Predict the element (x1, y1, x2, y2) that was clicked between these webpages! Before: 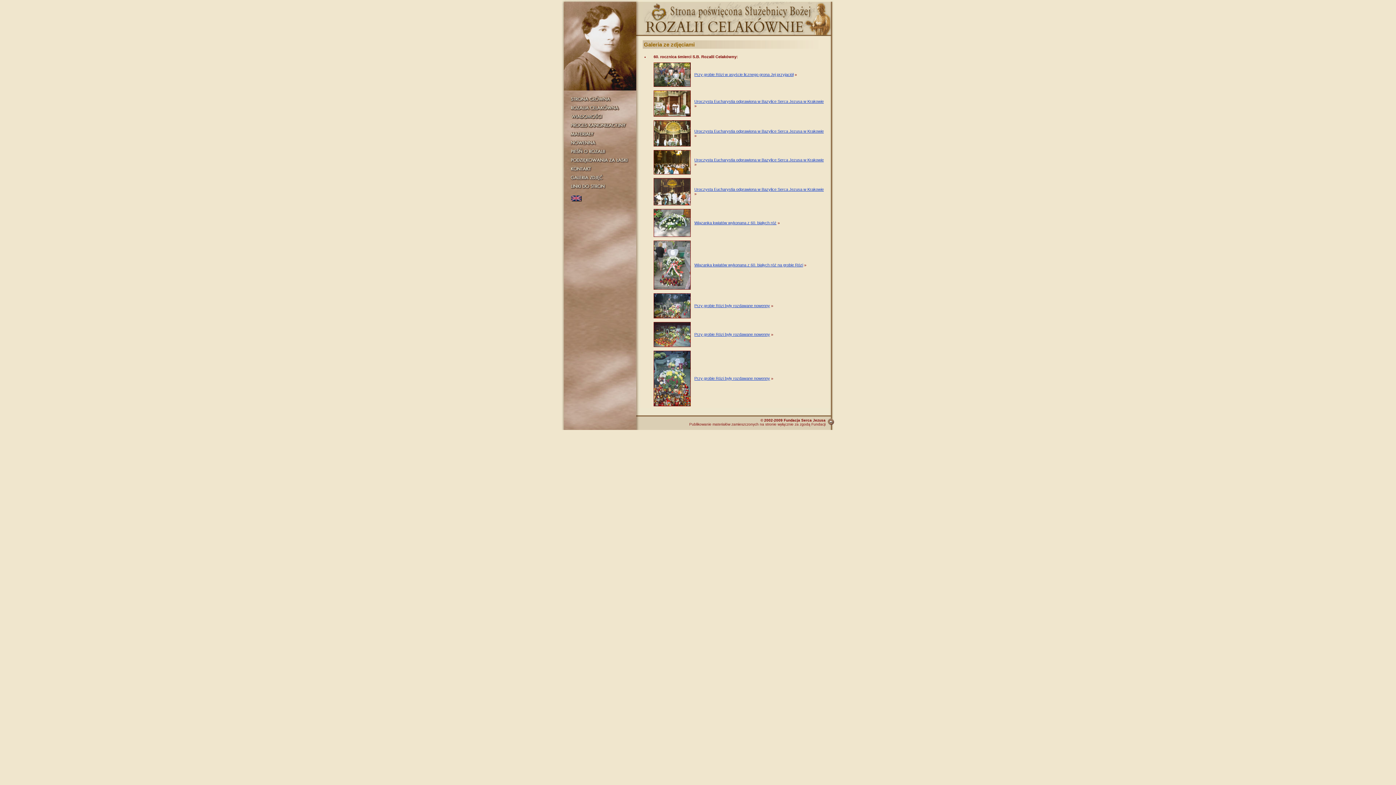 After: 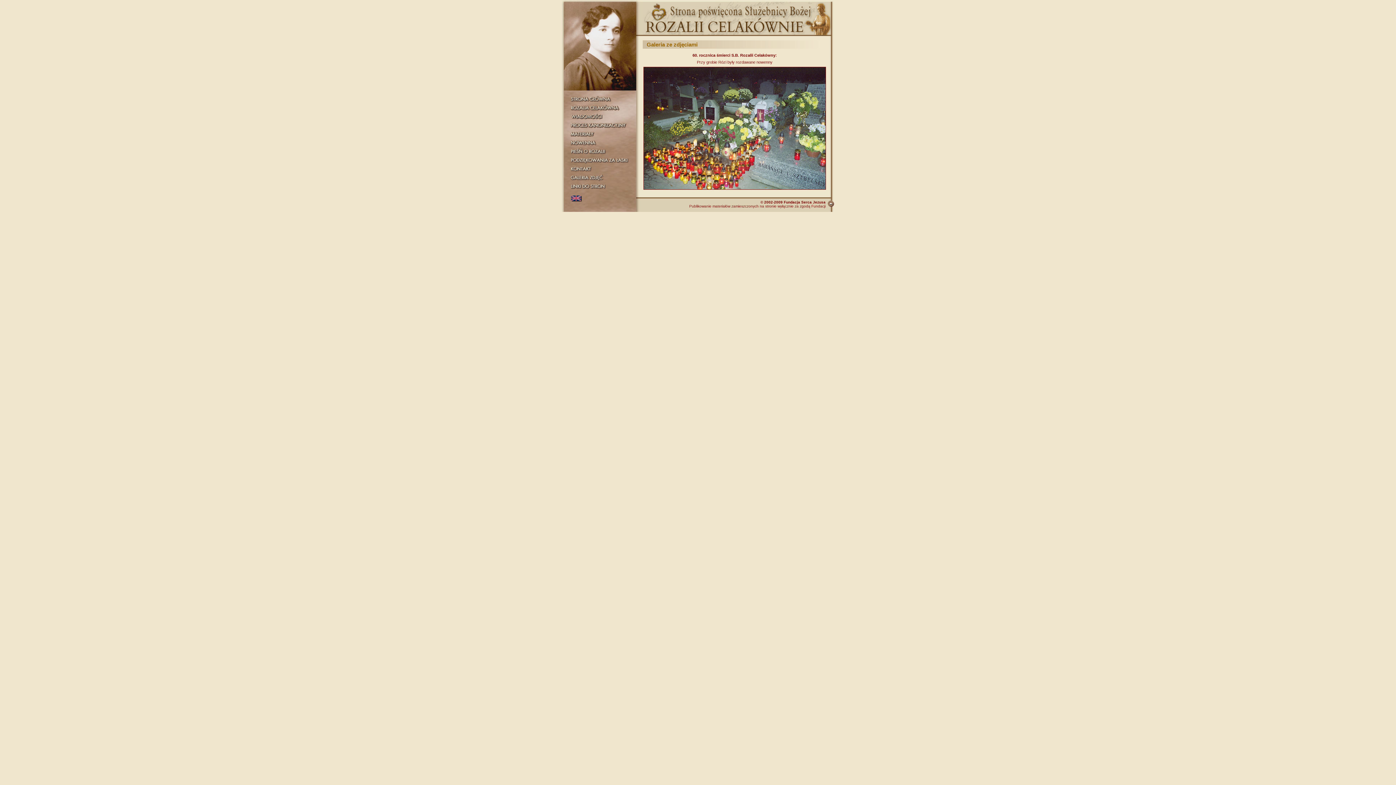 Action: label: Przy grobie Rózi były rozdawane nowenny bbox: (694, 332, 770, 336)